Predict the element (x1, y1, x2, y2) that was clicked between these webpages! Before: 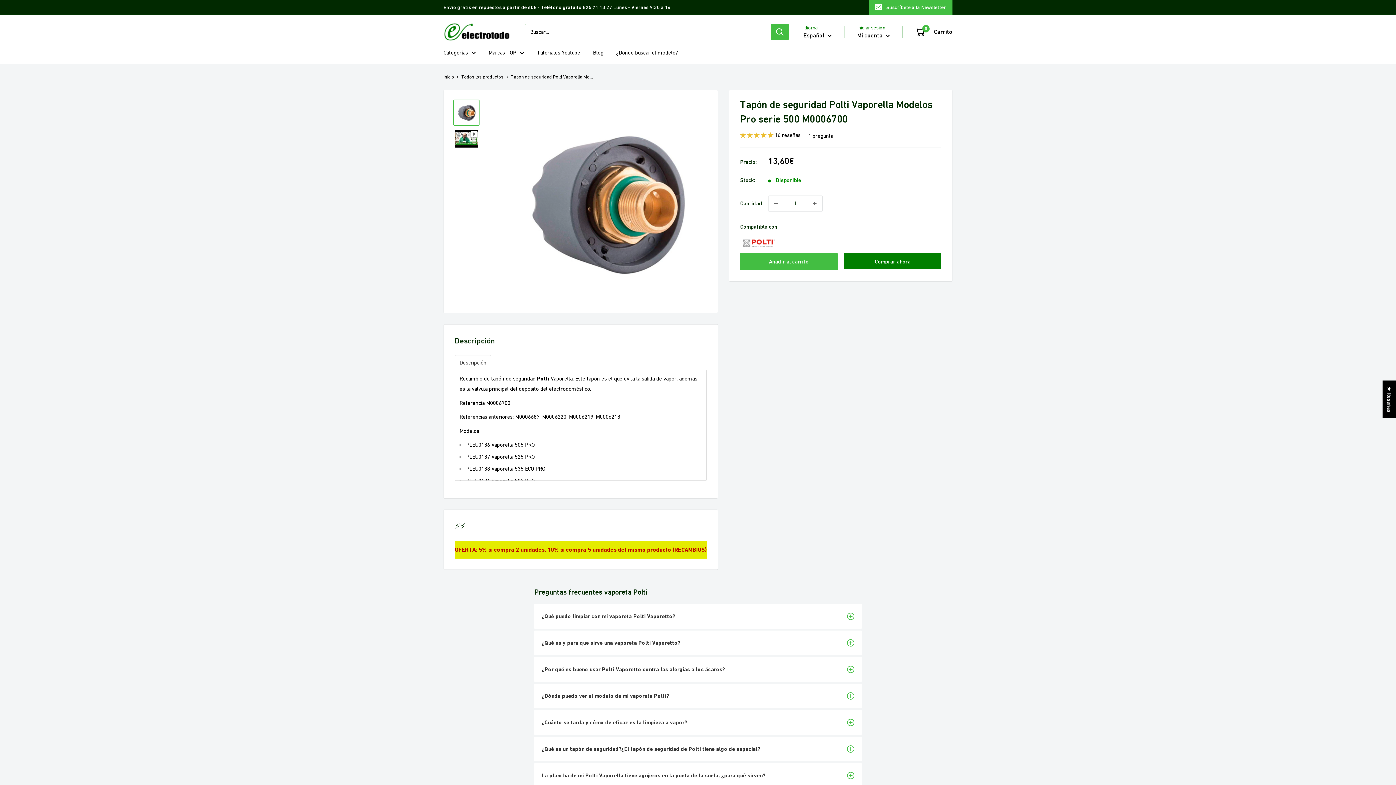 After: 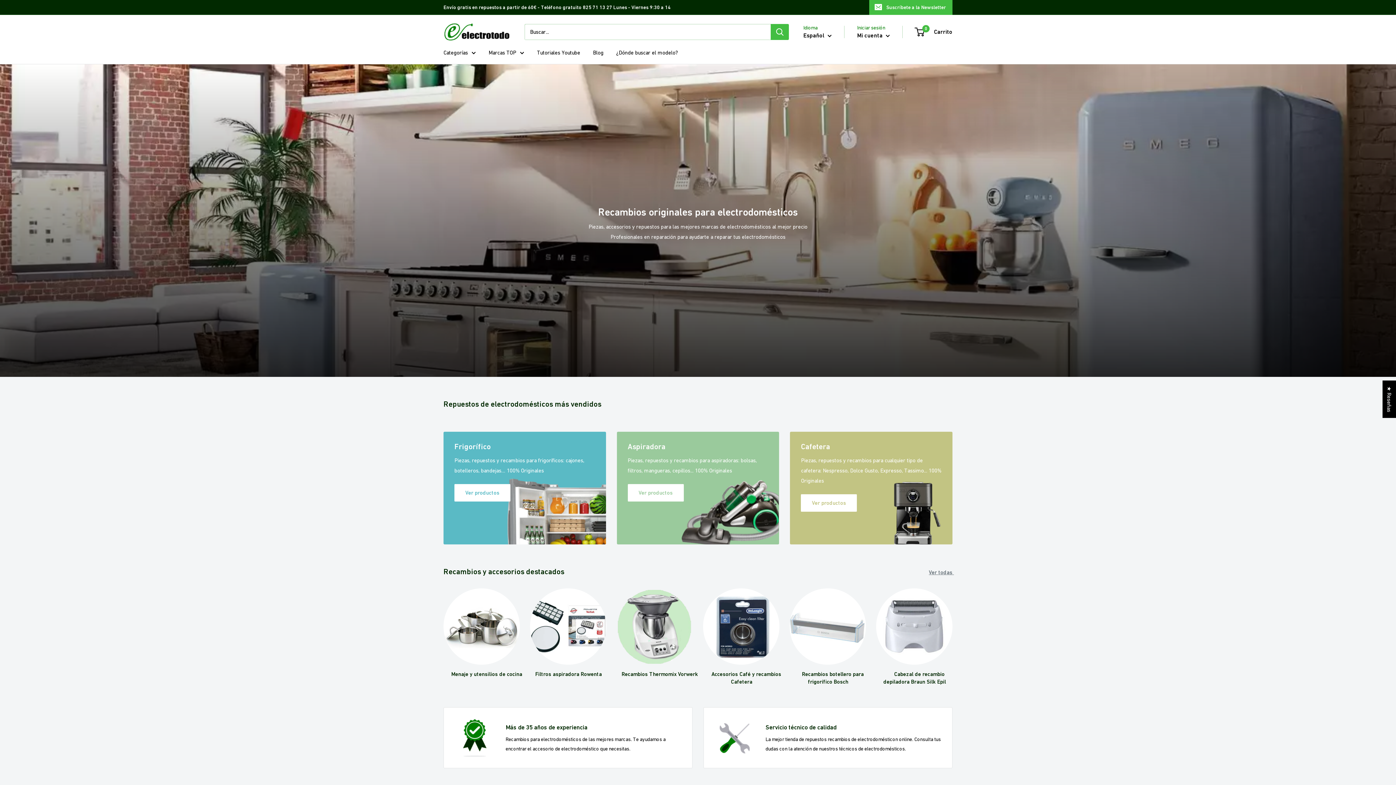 Action: bbox: (443, 22, 510, 41) label: Electrotodo.es